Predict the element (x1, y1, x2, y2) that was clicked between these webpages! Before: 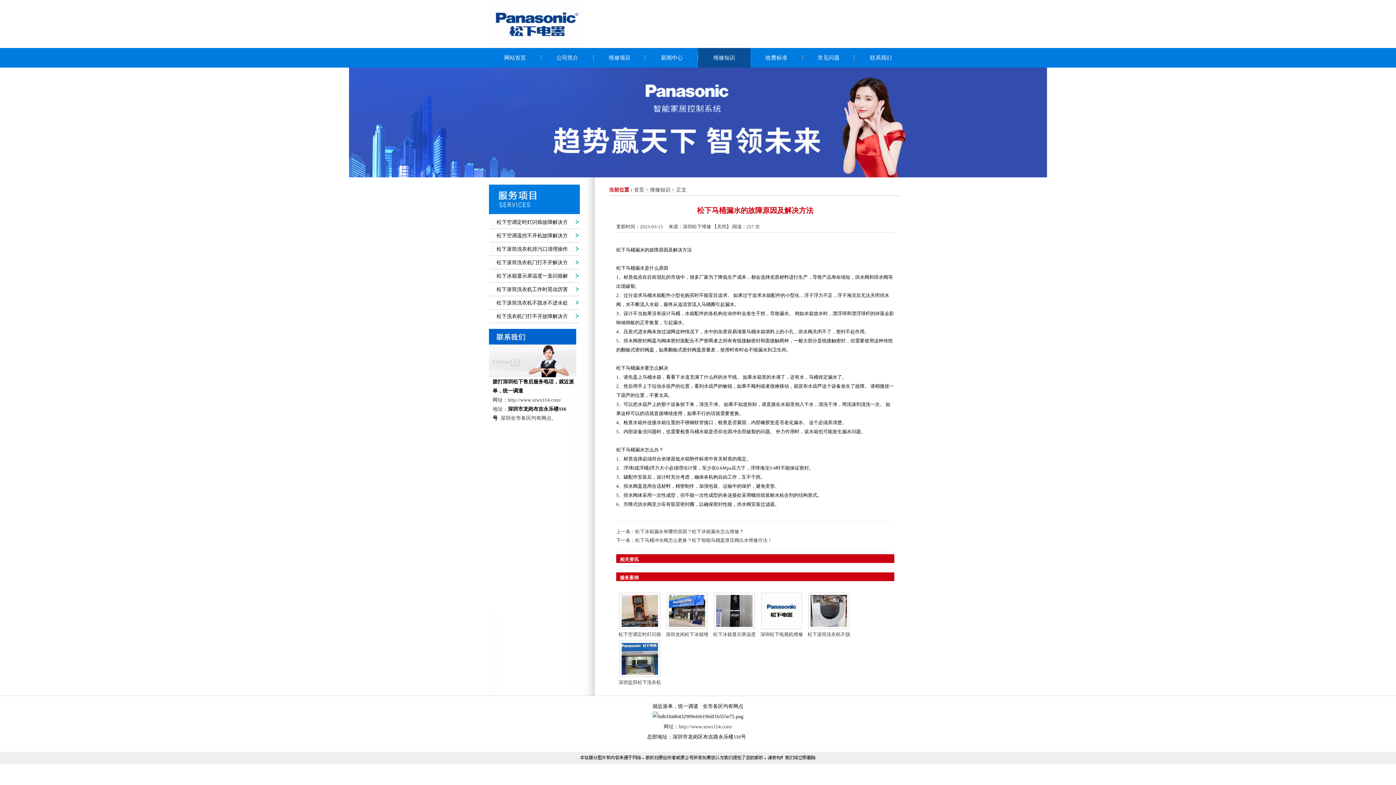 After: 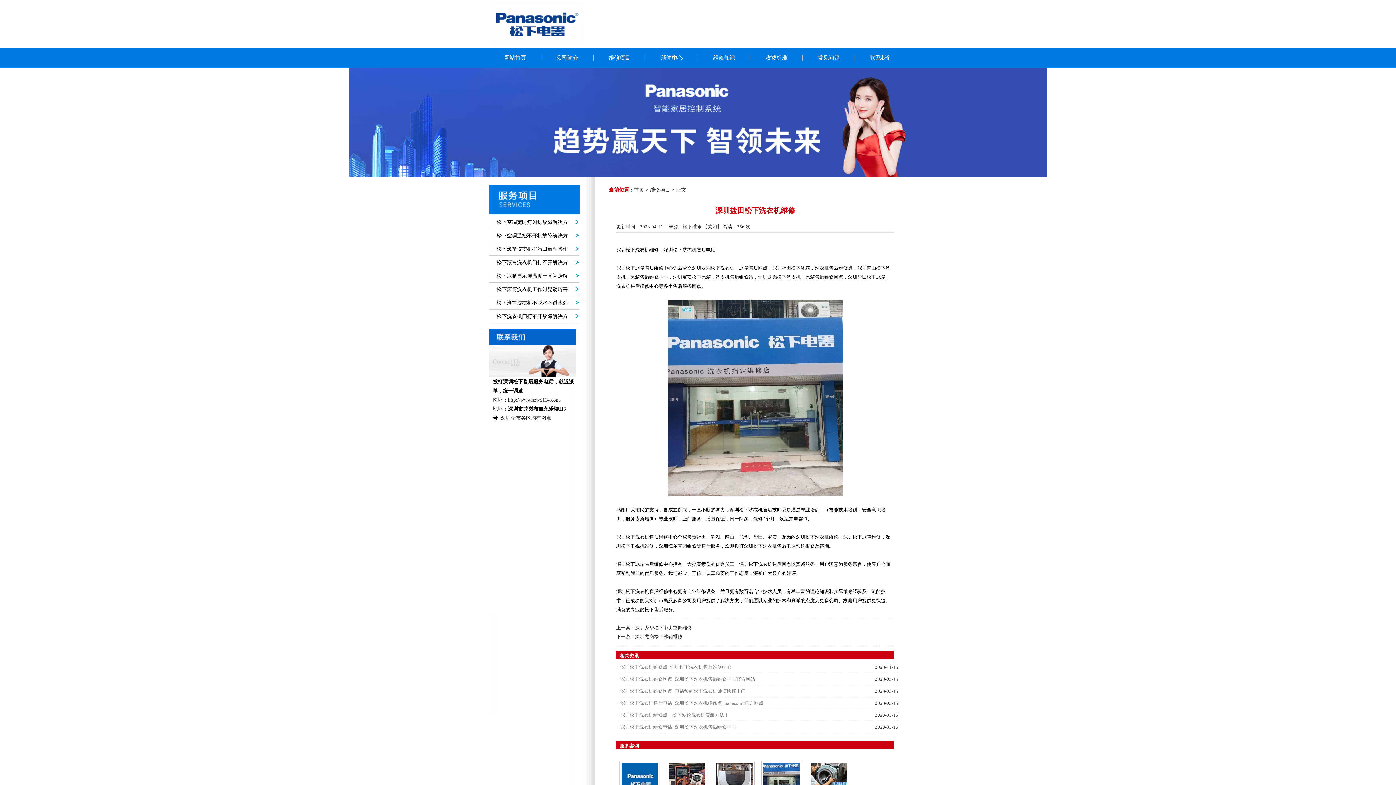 Action: bbox: (619, 673, 660, 678)